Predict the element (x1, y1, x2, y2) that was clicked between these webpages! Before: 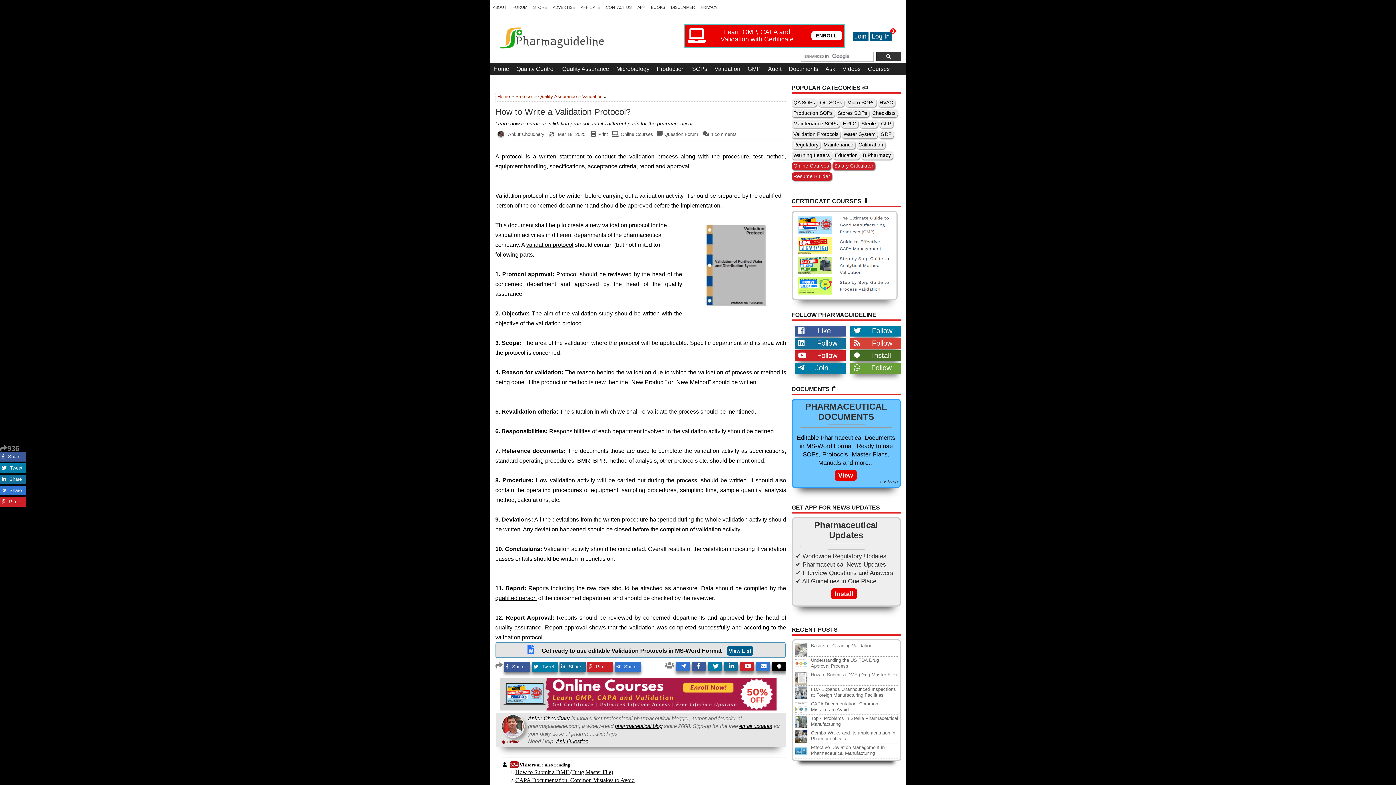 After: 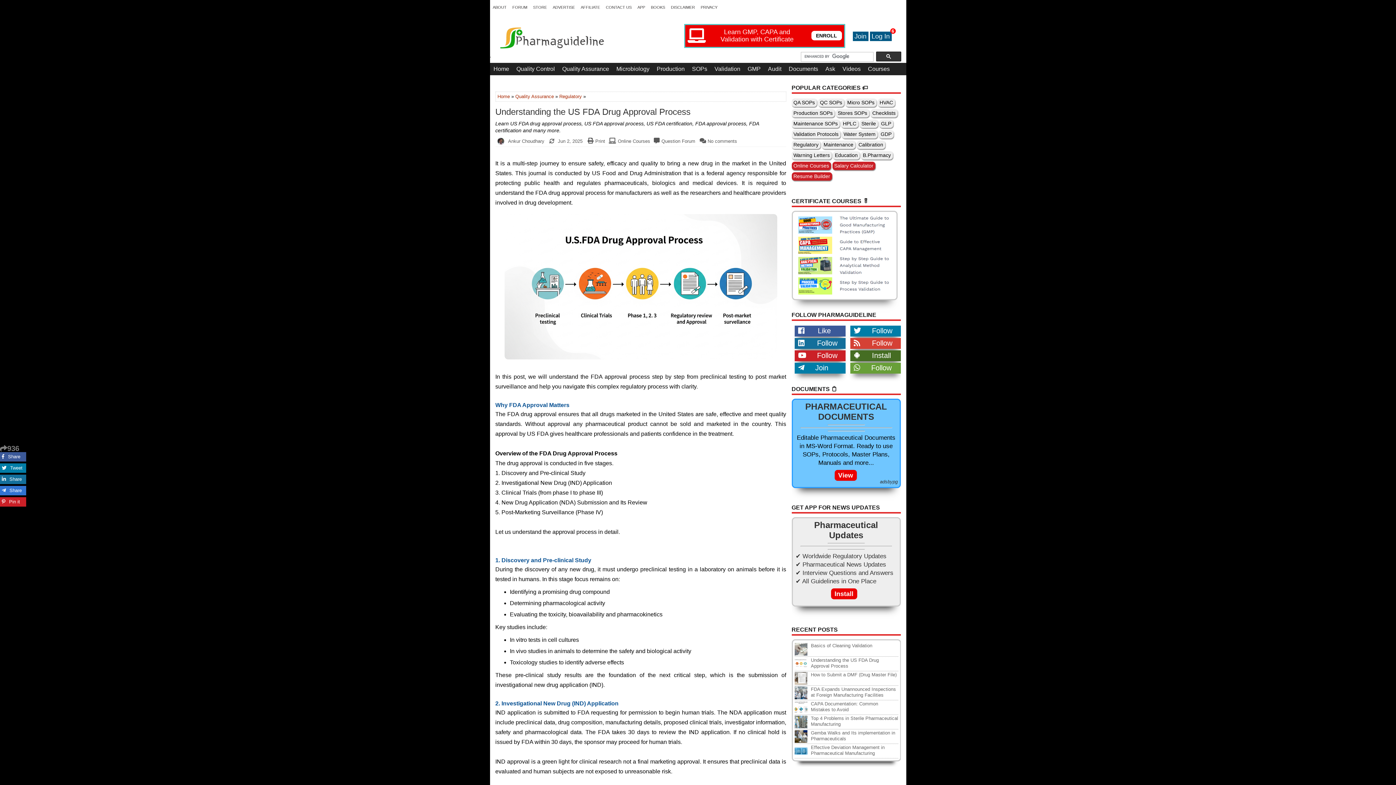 Action: bbox: (811, 657, 879, 669) label: Understanding the US FDA Drug Approval Process